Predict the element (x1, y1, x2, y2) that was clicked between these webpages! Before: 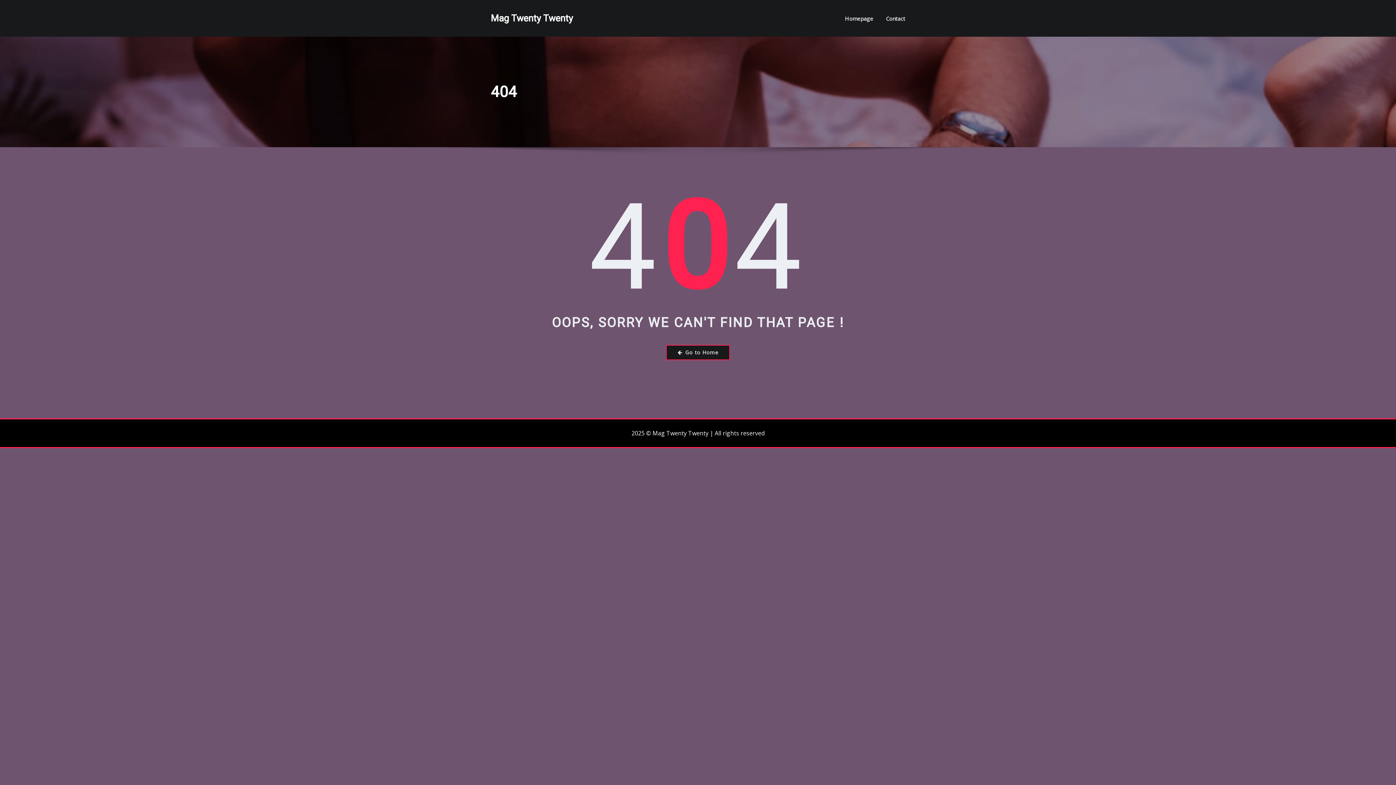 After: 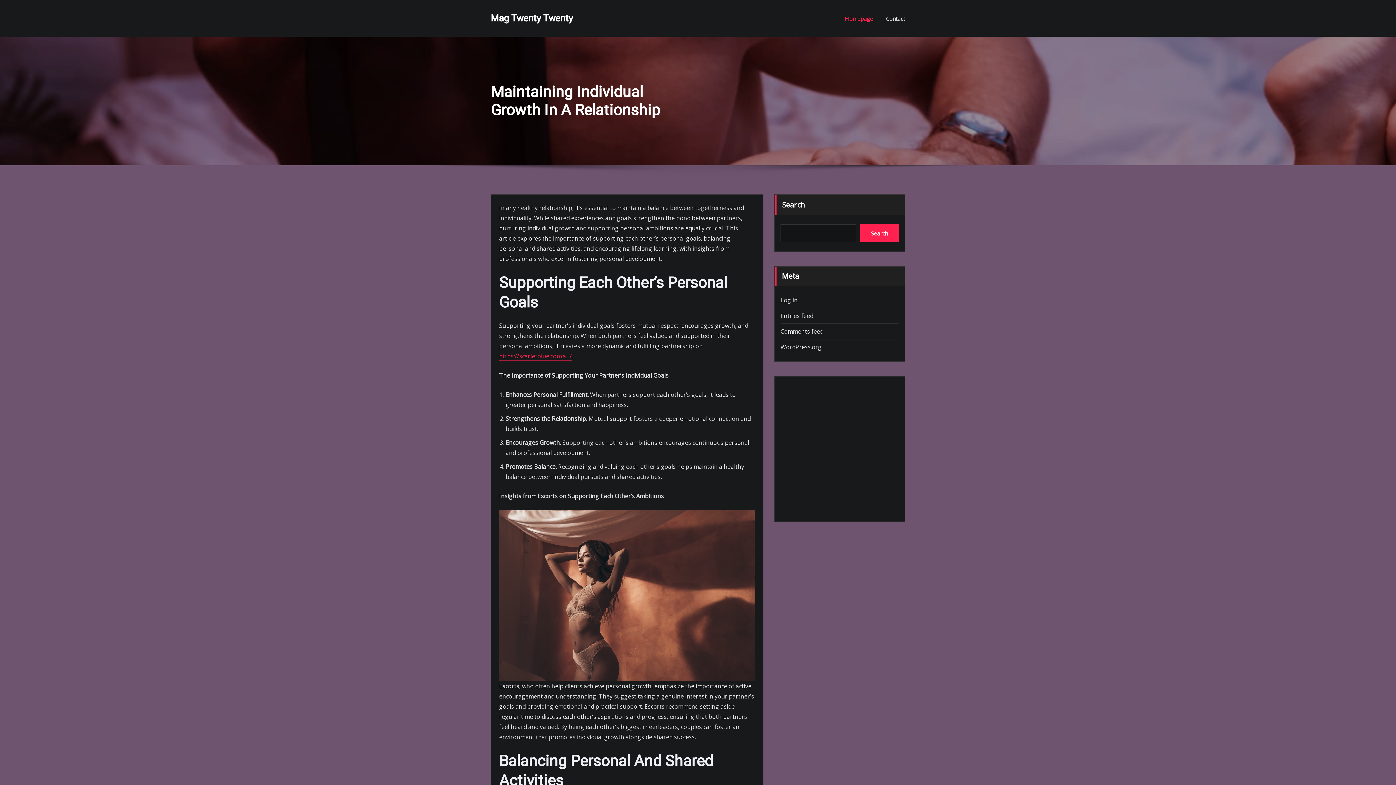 Action: bbox: (845, 13, 873, 23) label: Homepage